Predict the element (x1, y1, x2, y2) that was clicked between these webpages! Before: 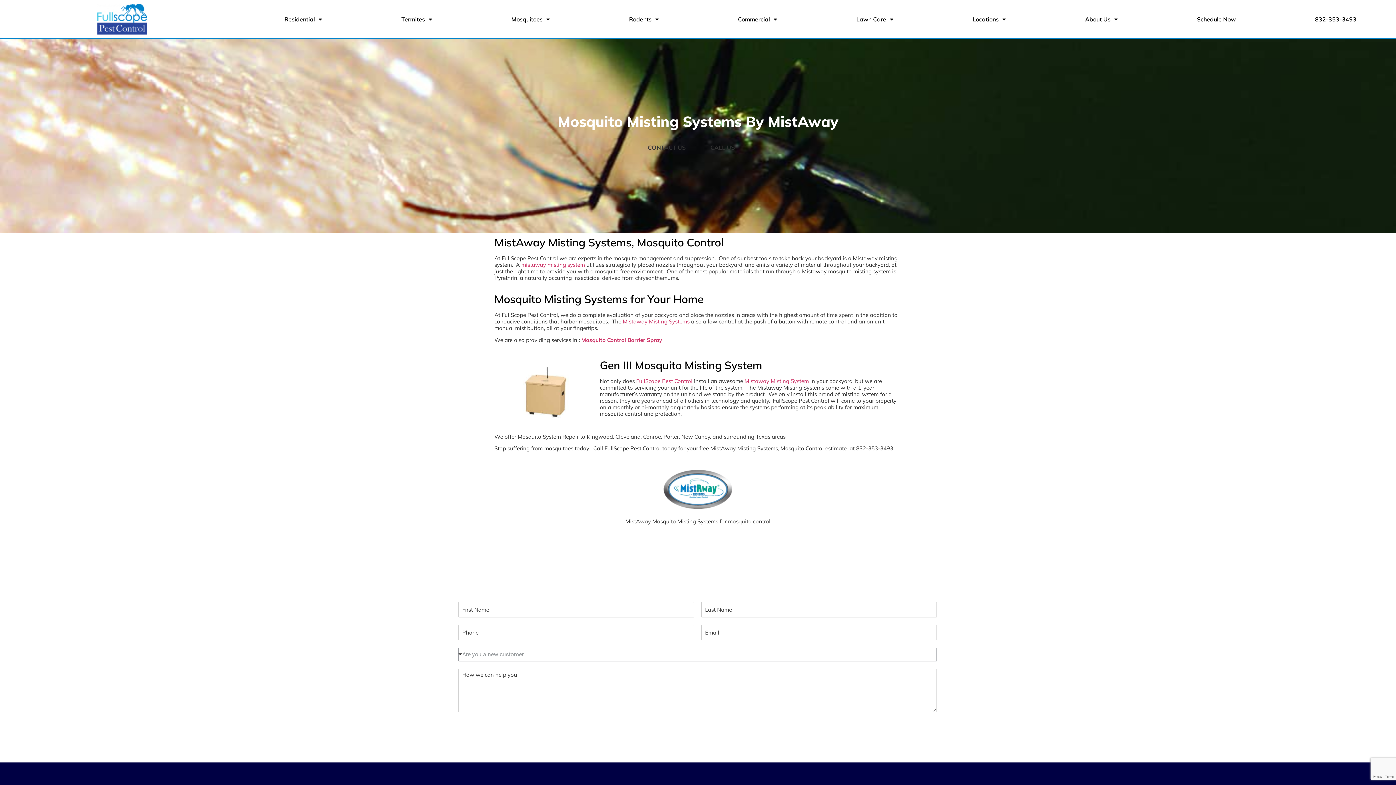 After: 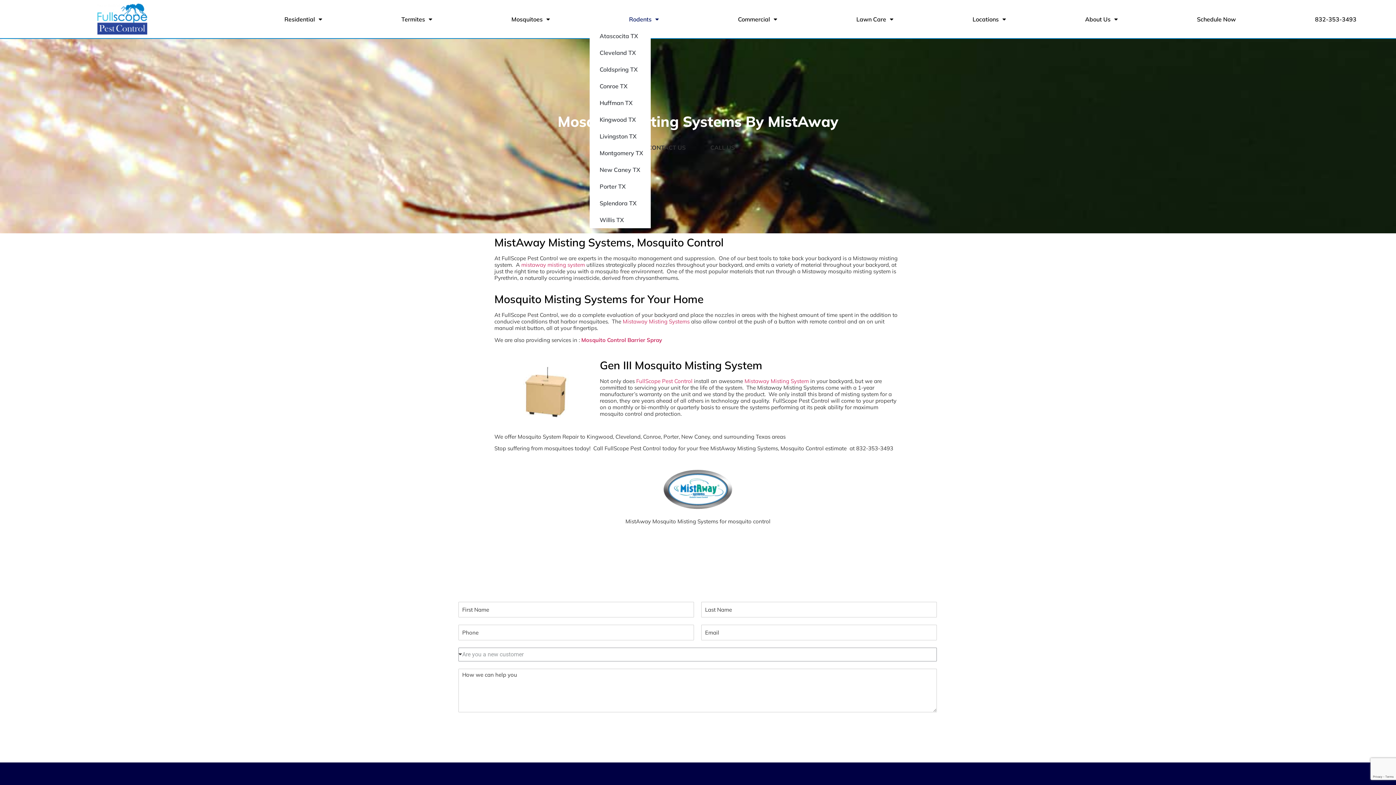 Action: label: Rodents bbox: (589, 10, 698, 27)